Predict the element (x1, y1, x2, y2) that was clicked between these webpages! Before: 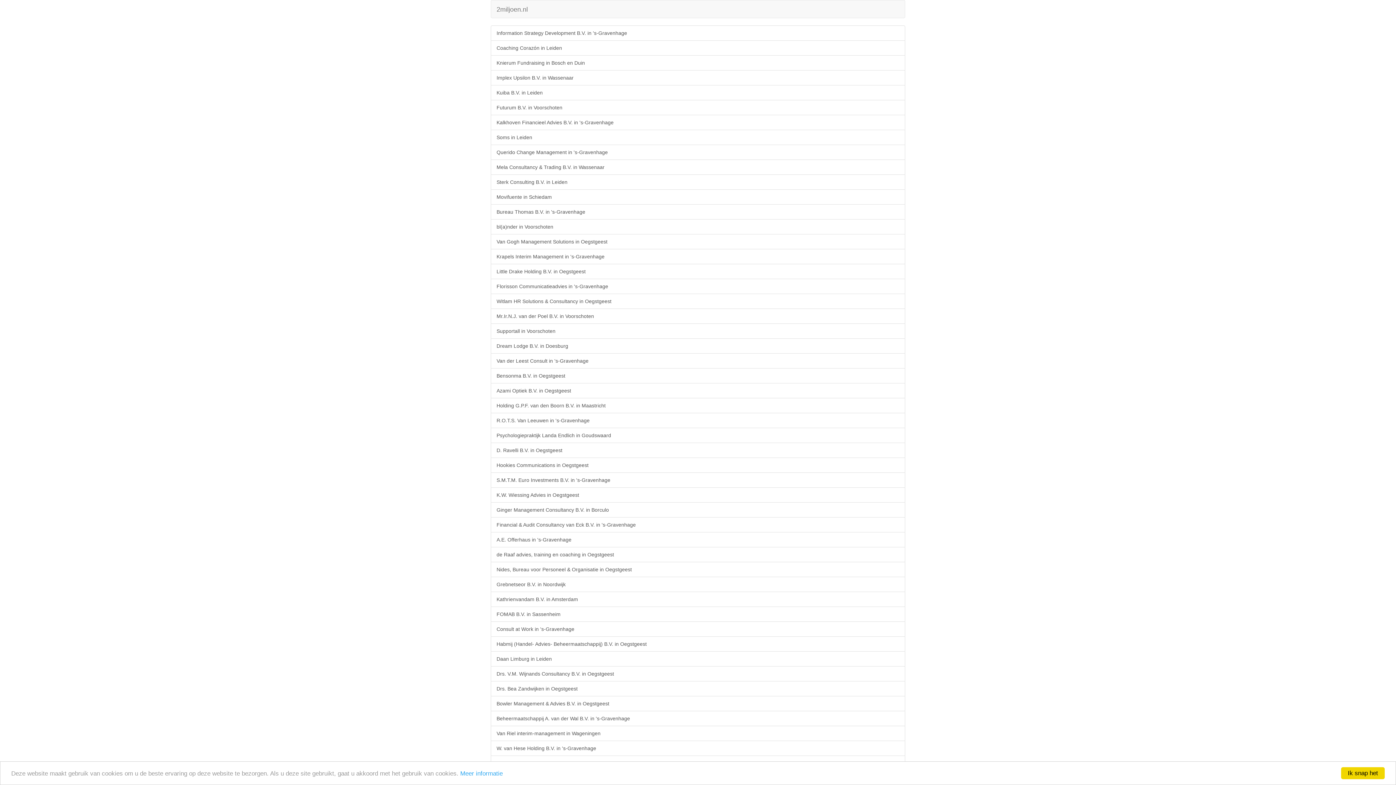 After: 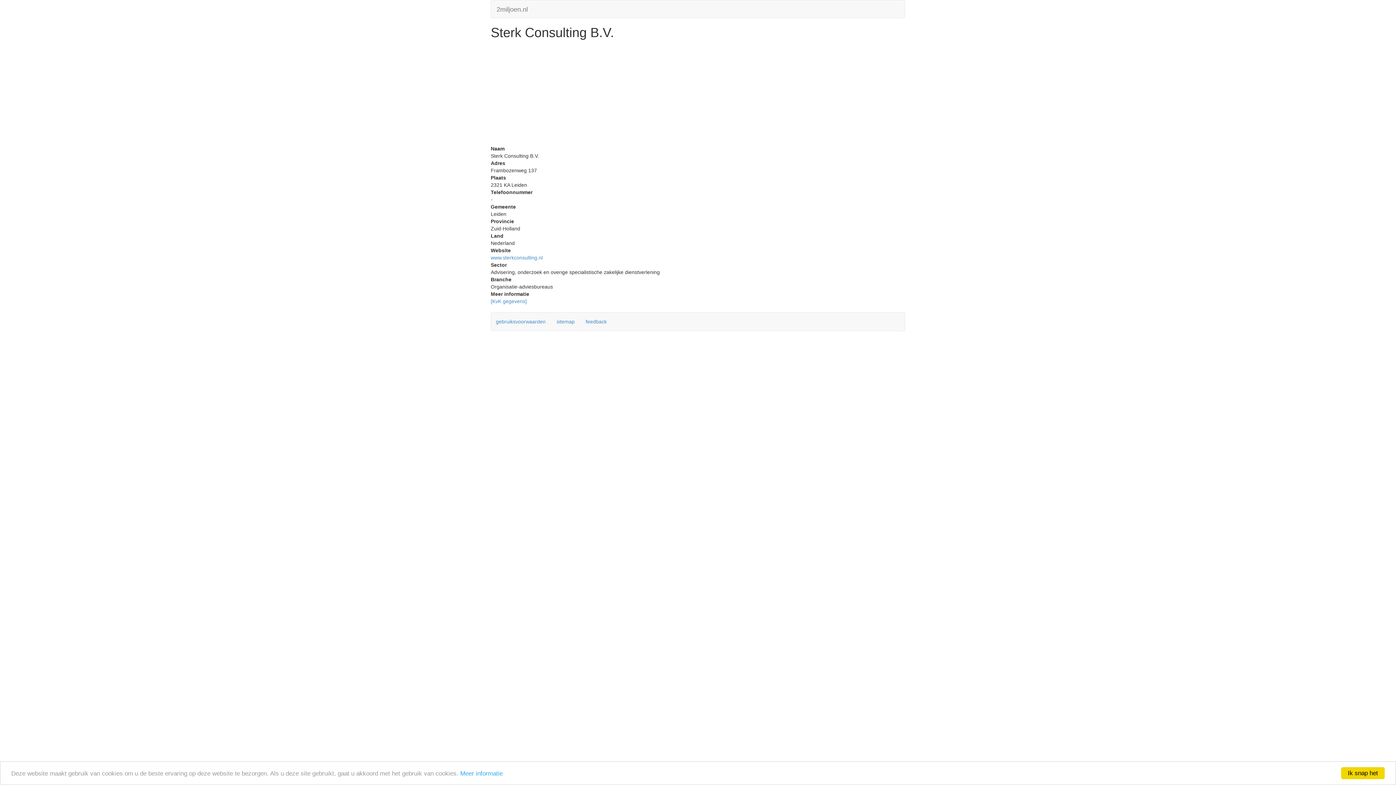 Action: label: Sterk Consulting B.V. in Leiden bbox: (490, 174, 905, 189)